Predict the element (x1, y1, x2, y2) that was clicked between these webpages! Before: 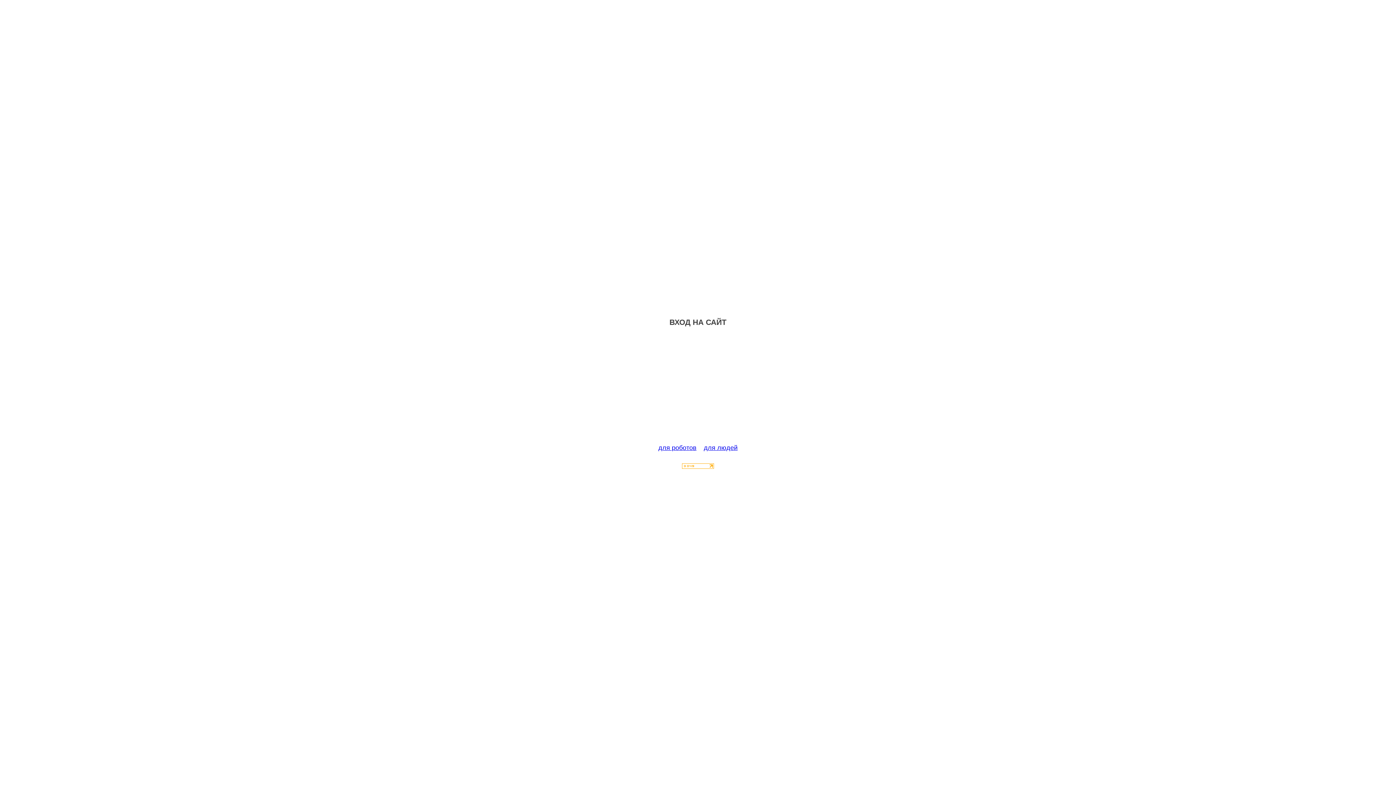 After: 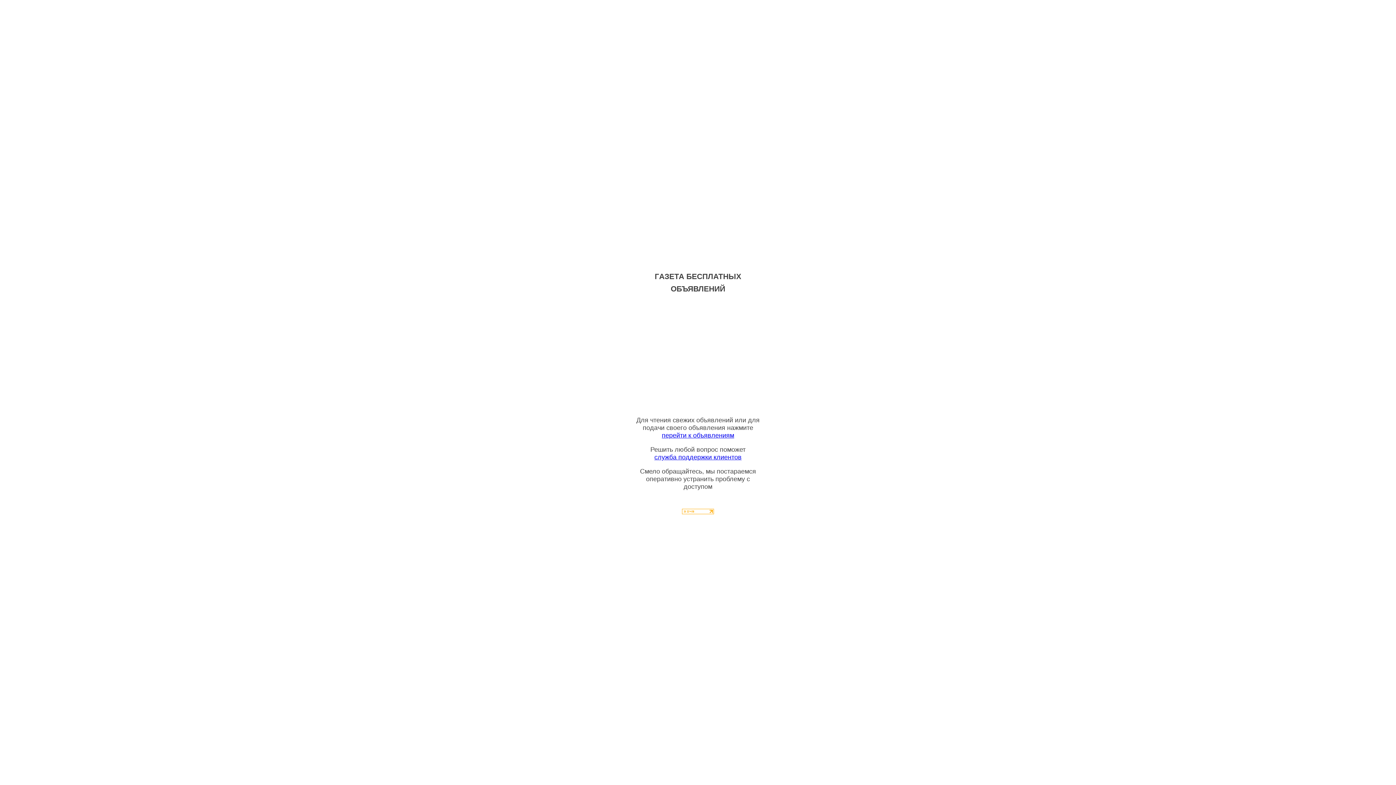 Action: label: для людей bbox: (704, 444, 737, 451)